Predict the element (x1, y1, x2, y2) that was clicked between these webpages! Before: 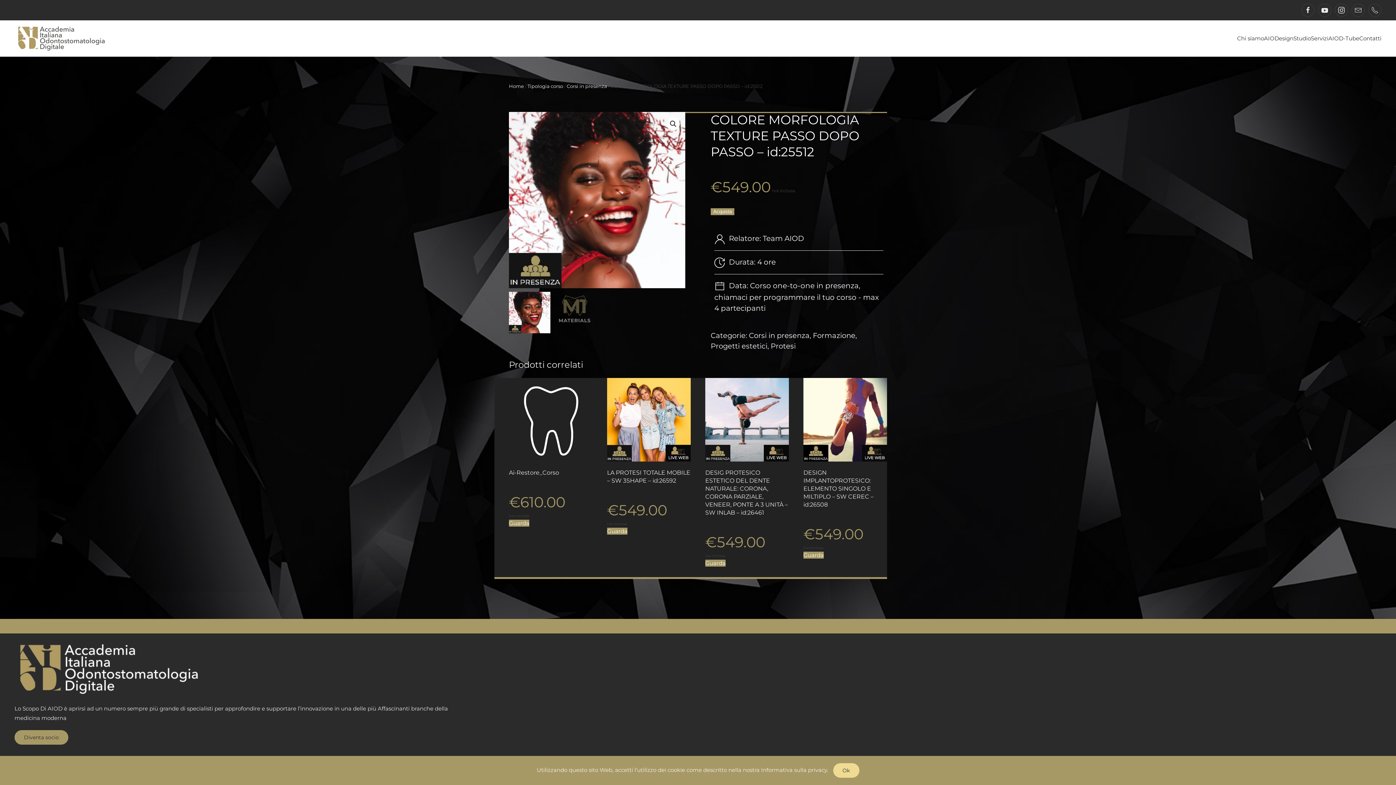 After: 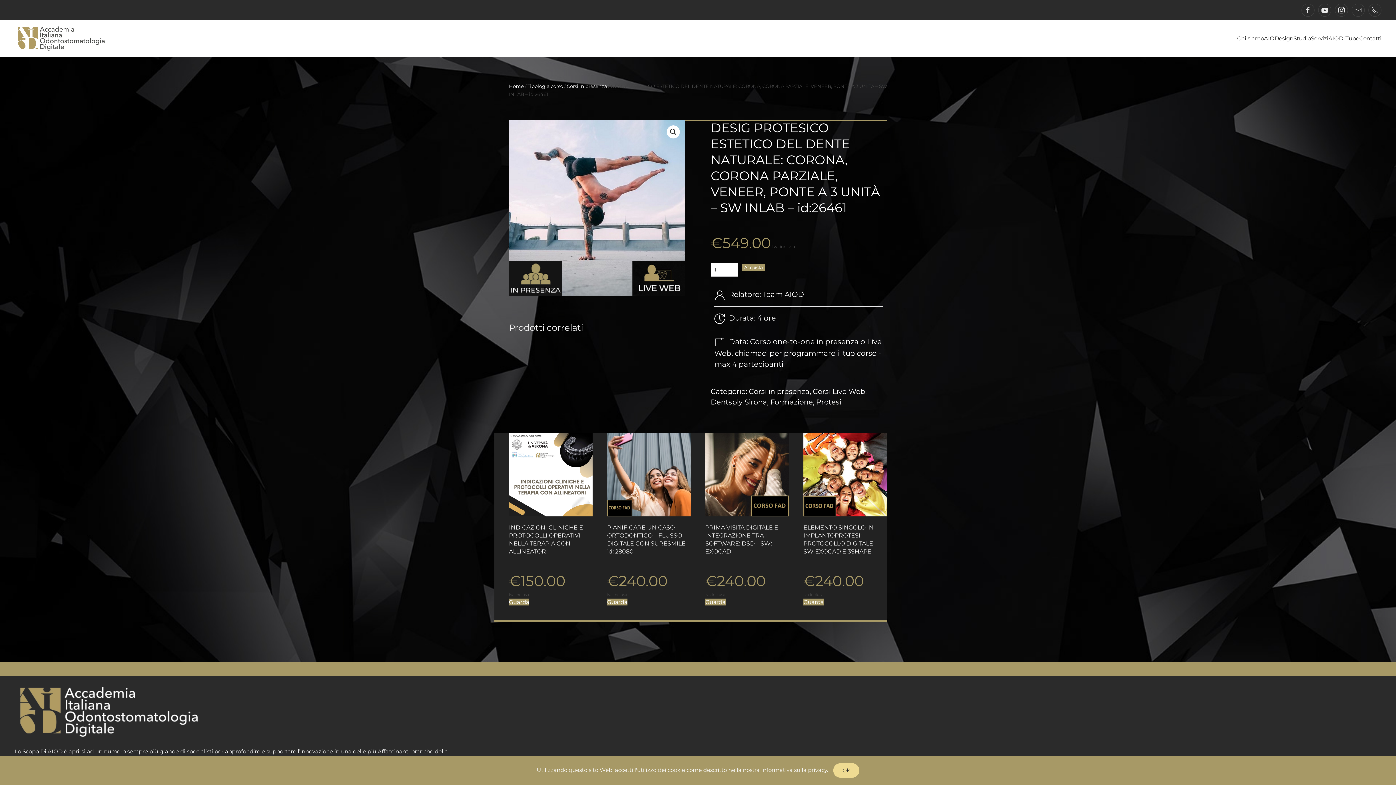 Action: label: DESIG PROTESICO ESTETICO DEL DENTE NATURALE: CORONA, CORONA PARZIALE, VENEER, PONTE A 3 UNITÀ – SW INLAB – id:26461
€549.00
Iva inclusa bbox: (705, 378, 789, 558)